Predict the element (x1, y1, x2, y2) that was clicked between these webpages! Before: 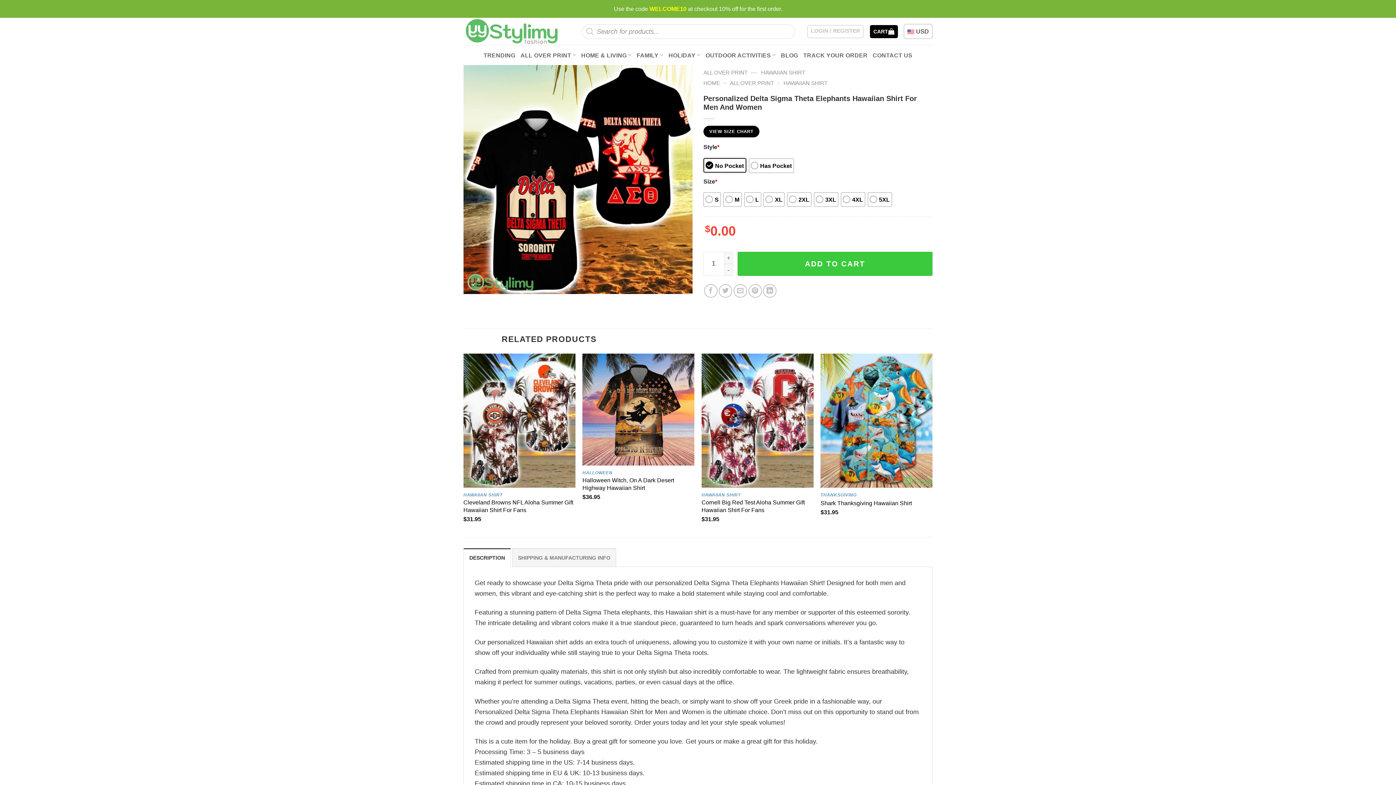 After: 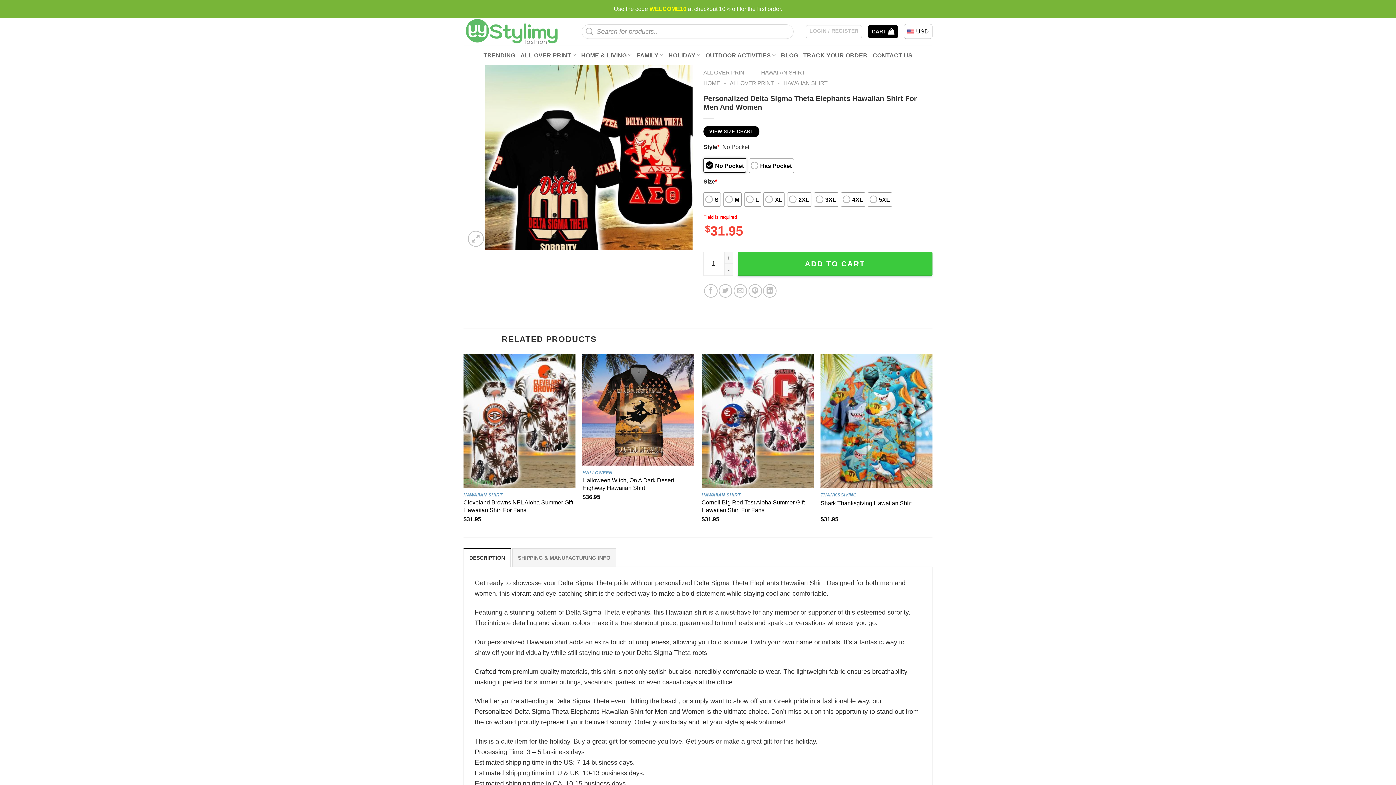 Action: label: ADD TO CART bbox: (737, 251, 932, 275)